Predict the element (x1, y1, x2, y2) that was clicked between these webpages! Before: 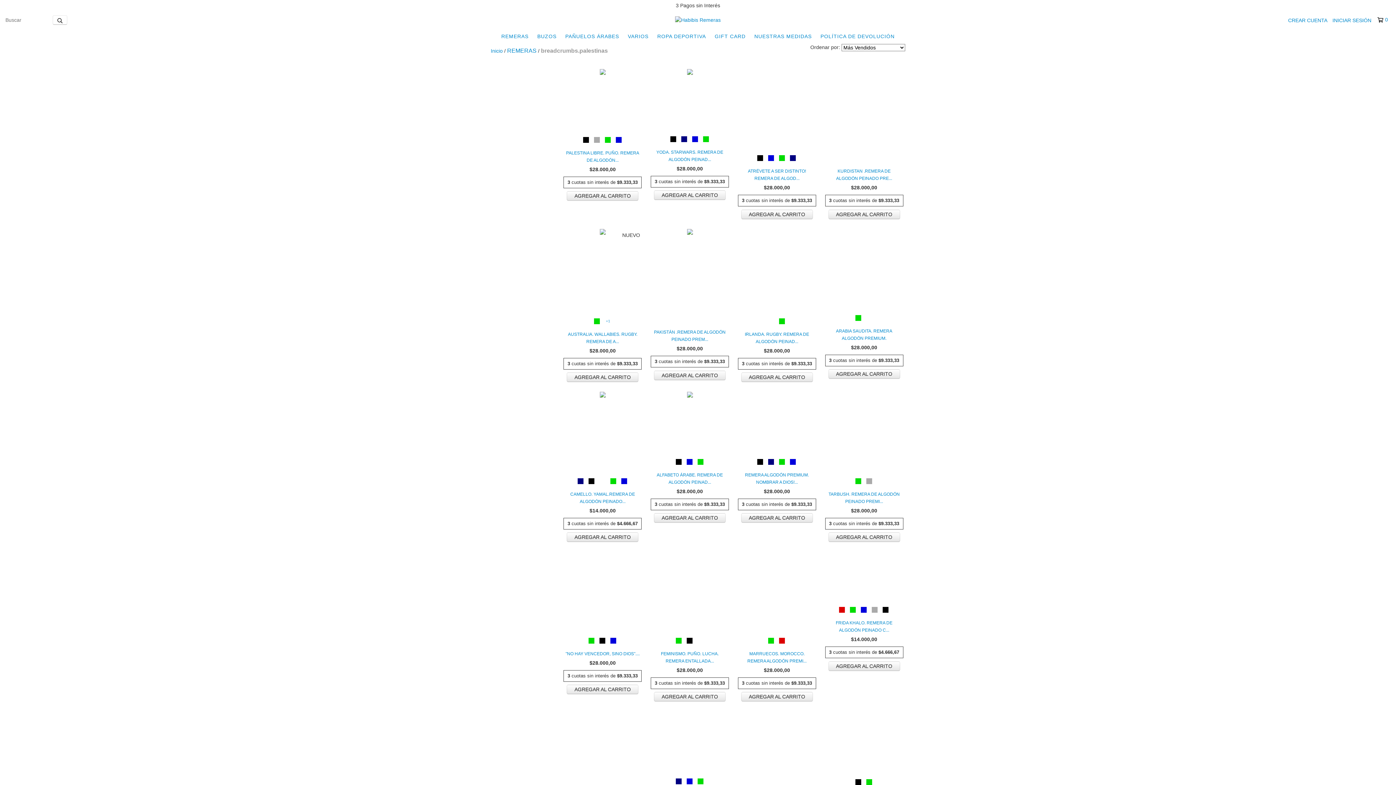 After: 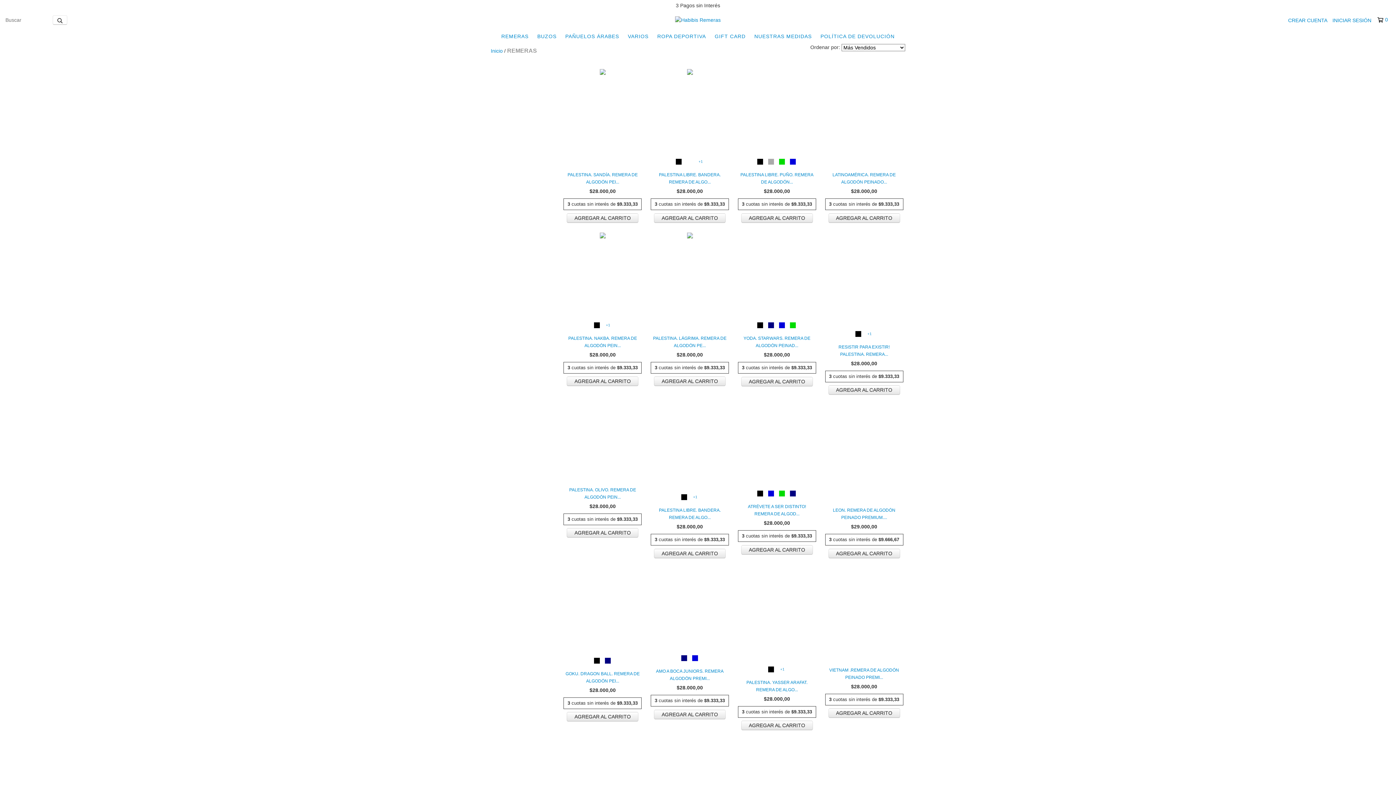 Action: bbox: (507, 47, 536, 54) label: REMERAS